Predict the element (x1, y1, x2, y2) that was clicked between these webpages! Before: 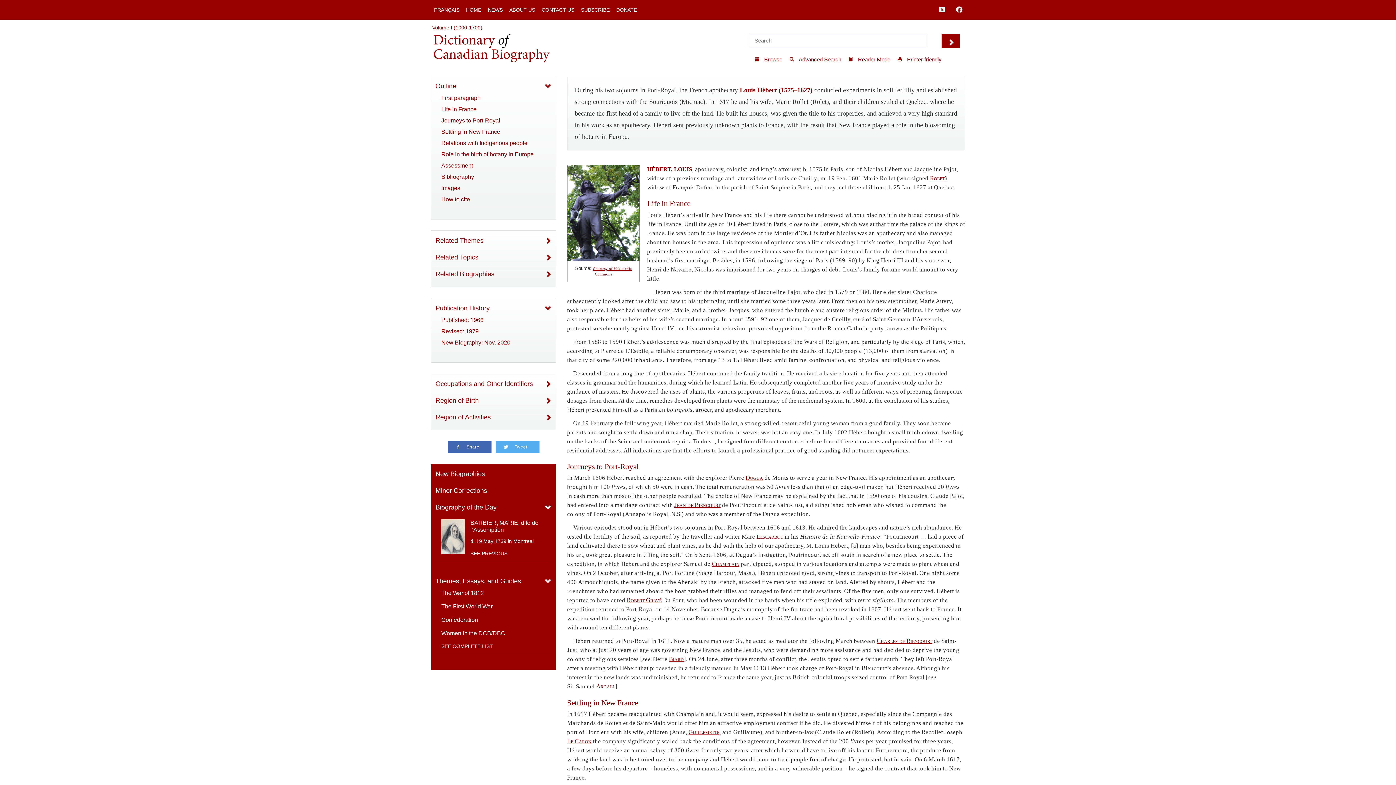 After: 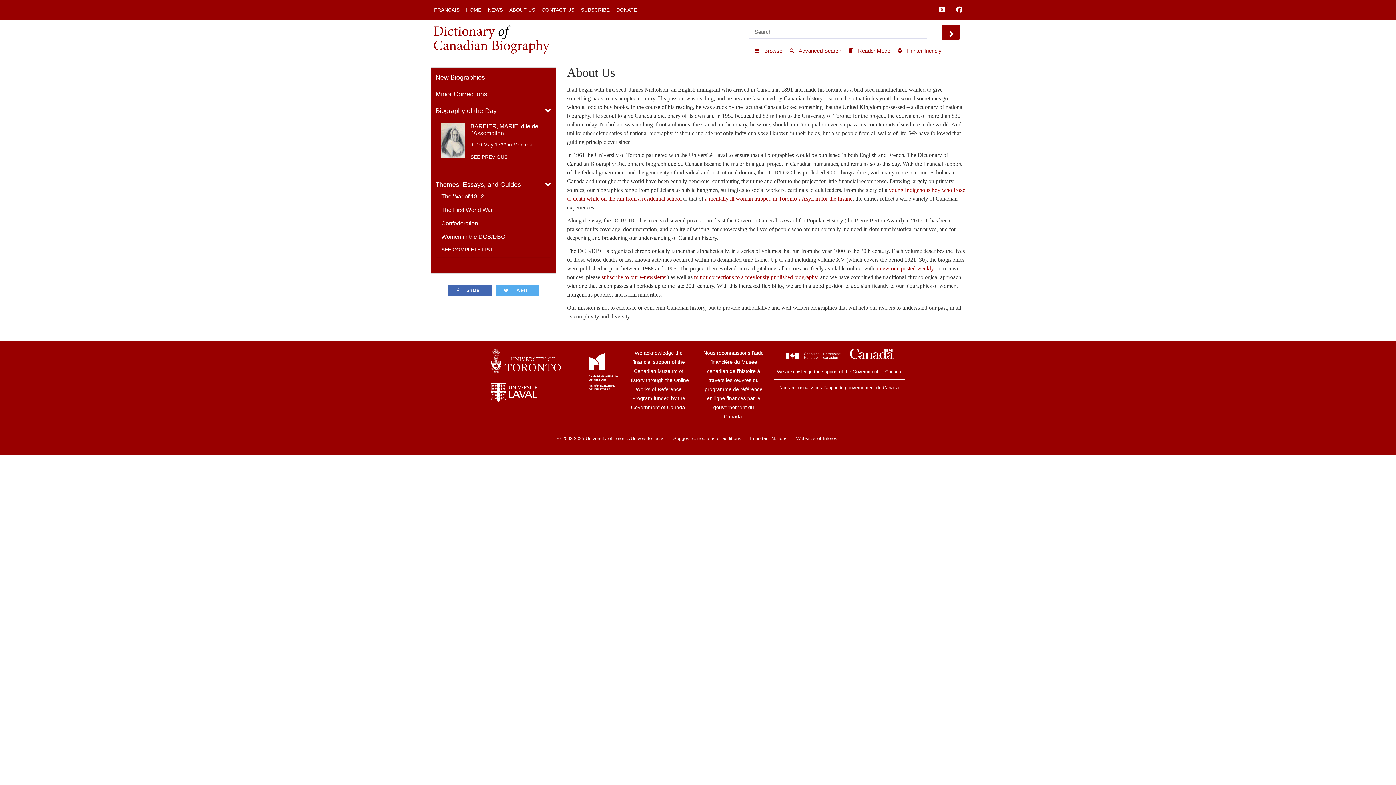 Action: label: ABOUT US bbox: (506, 2, 538, 16)